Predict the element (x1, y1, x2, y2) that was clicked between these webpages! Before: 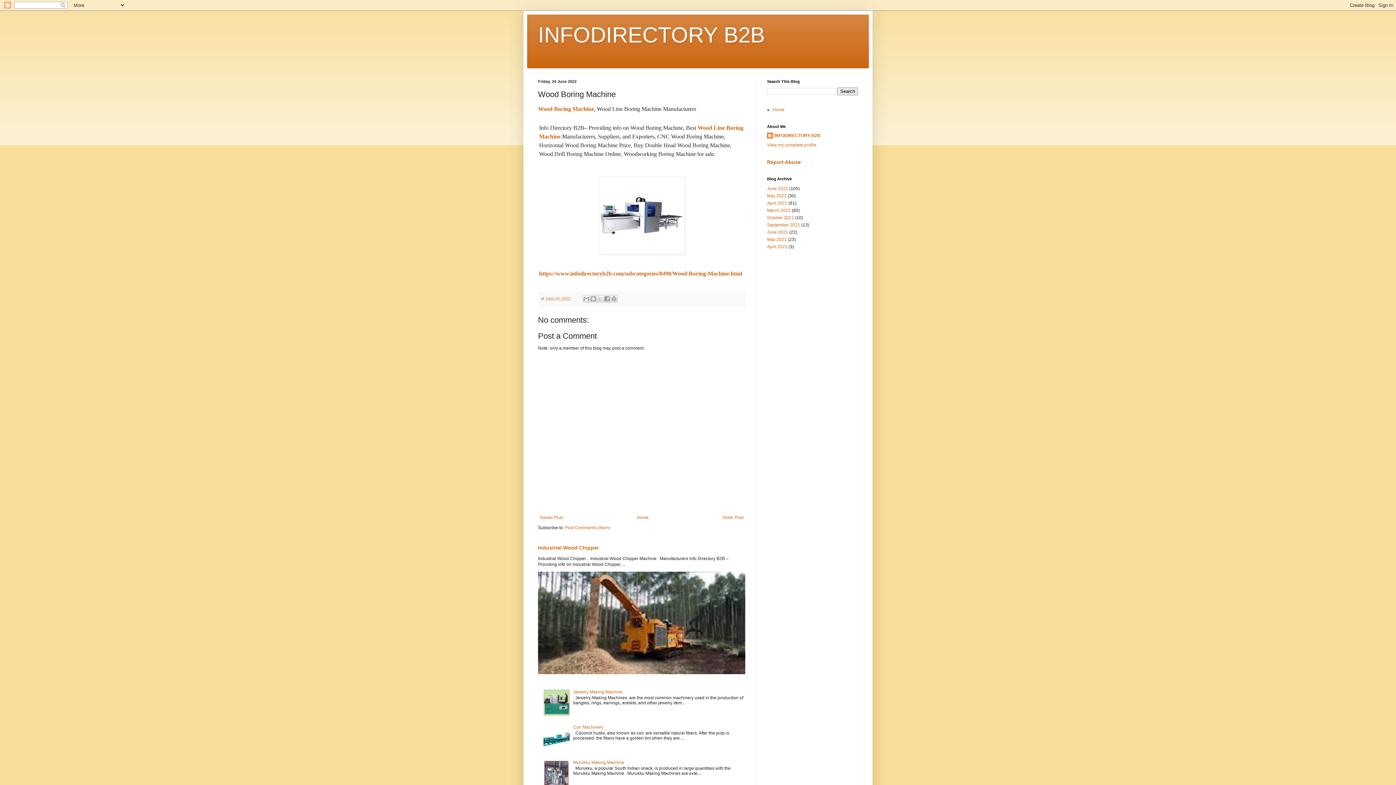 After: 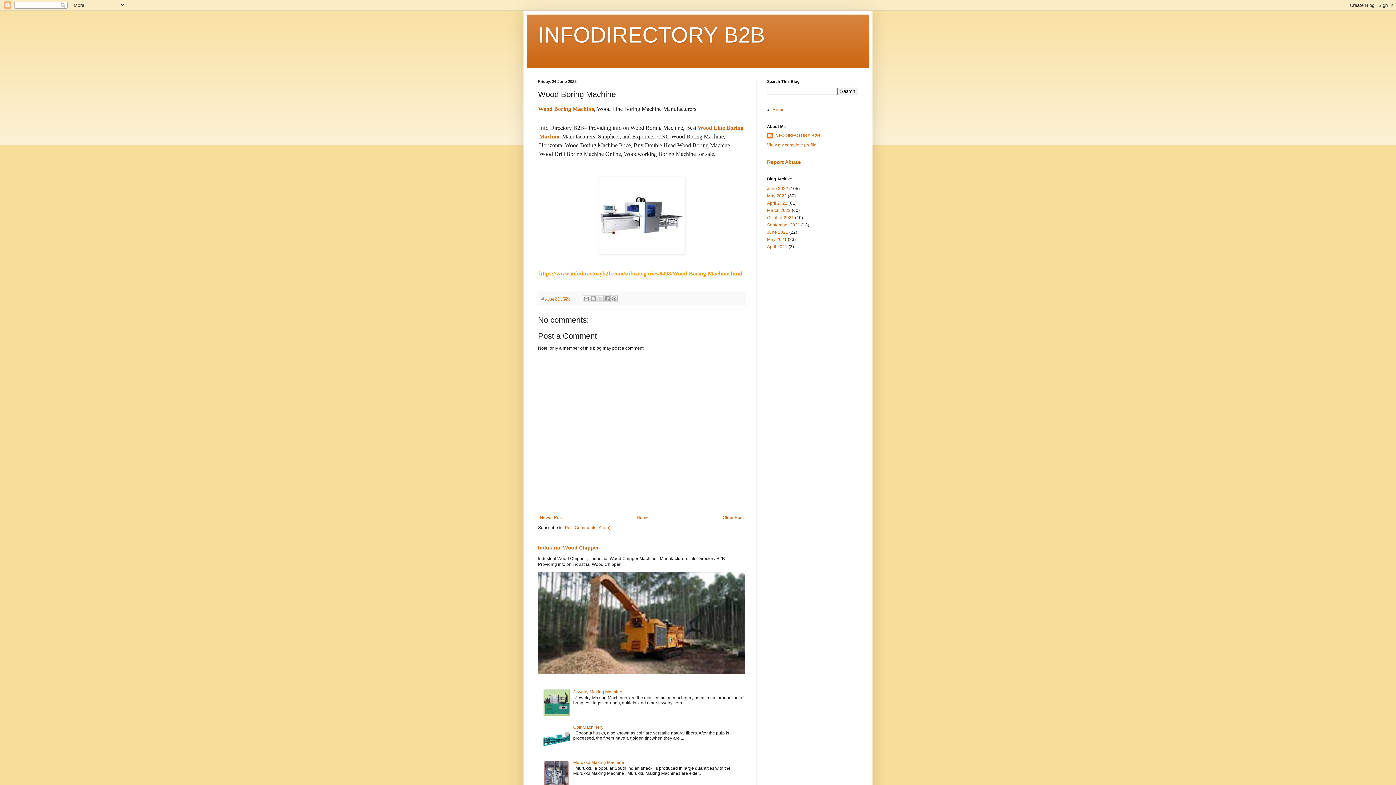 Action: label: https://www.infodirectoryb2b.com/subcategories/8498/Wood-Boring-Machine.html bbox: (539, 270, 742, 276)